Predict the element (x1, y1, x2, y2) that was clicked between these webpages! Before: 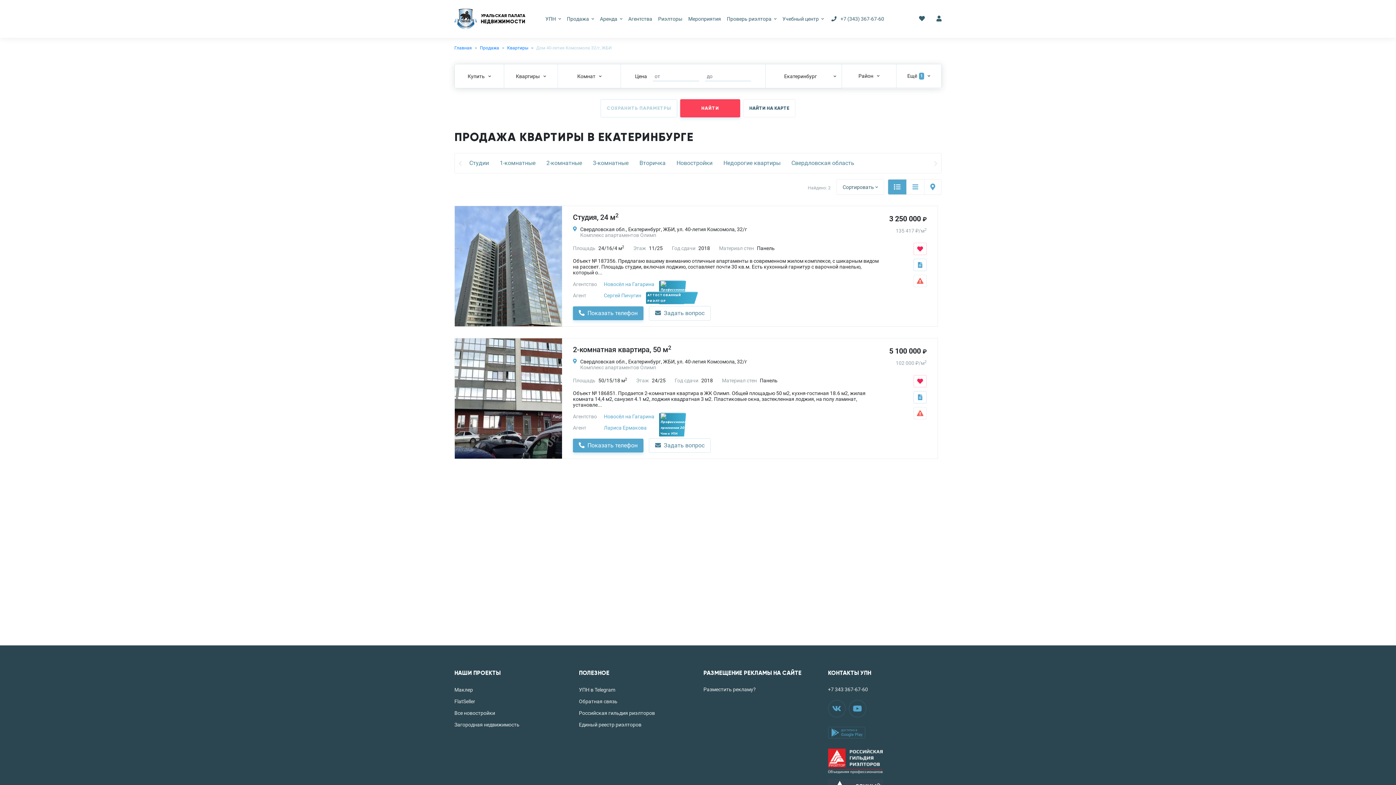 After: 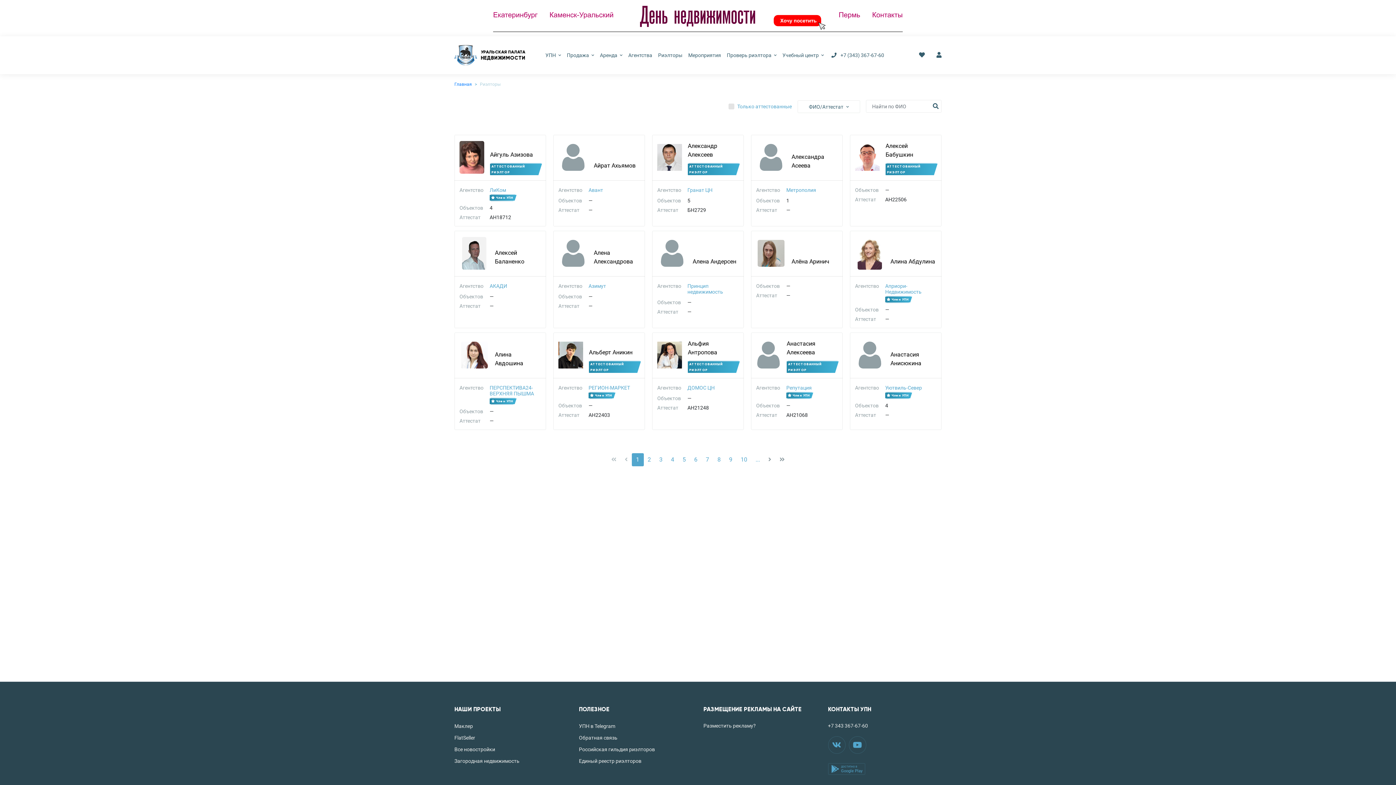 Action: bbox: (658, 5, 682, 32) label: Риэлторы